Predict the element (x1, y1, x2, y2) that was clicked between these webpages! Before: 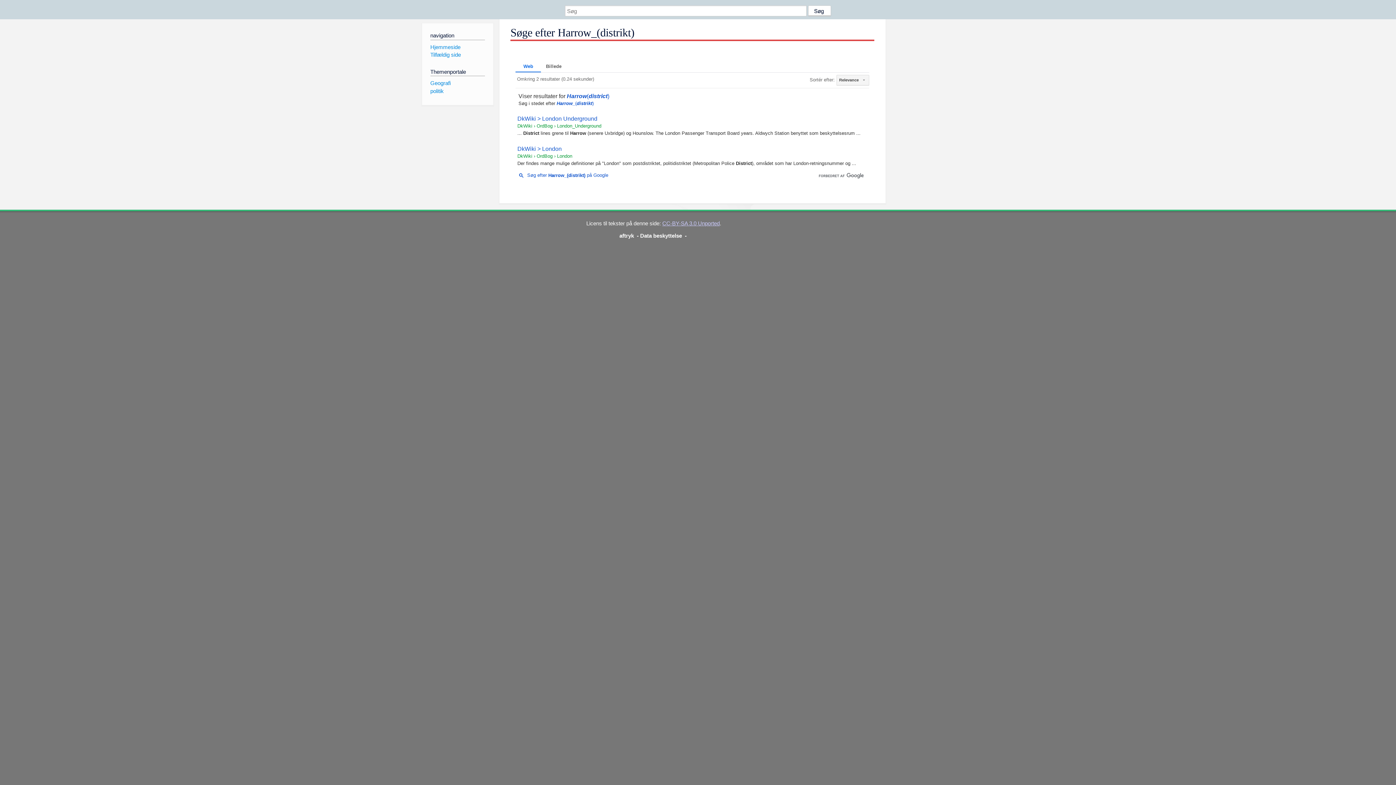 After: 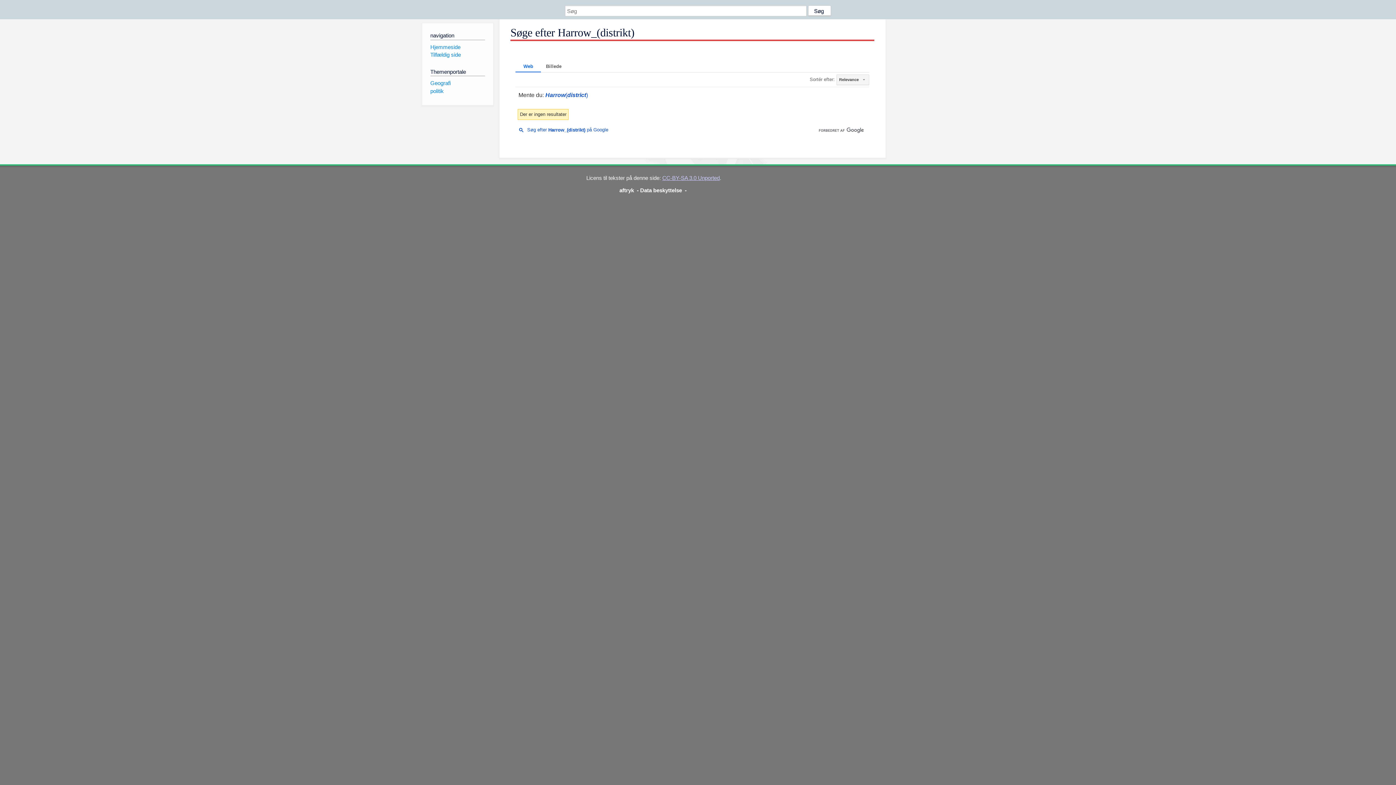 Action: bbox: (556, 100, 593, 106) label: Harrow_(distrikt)